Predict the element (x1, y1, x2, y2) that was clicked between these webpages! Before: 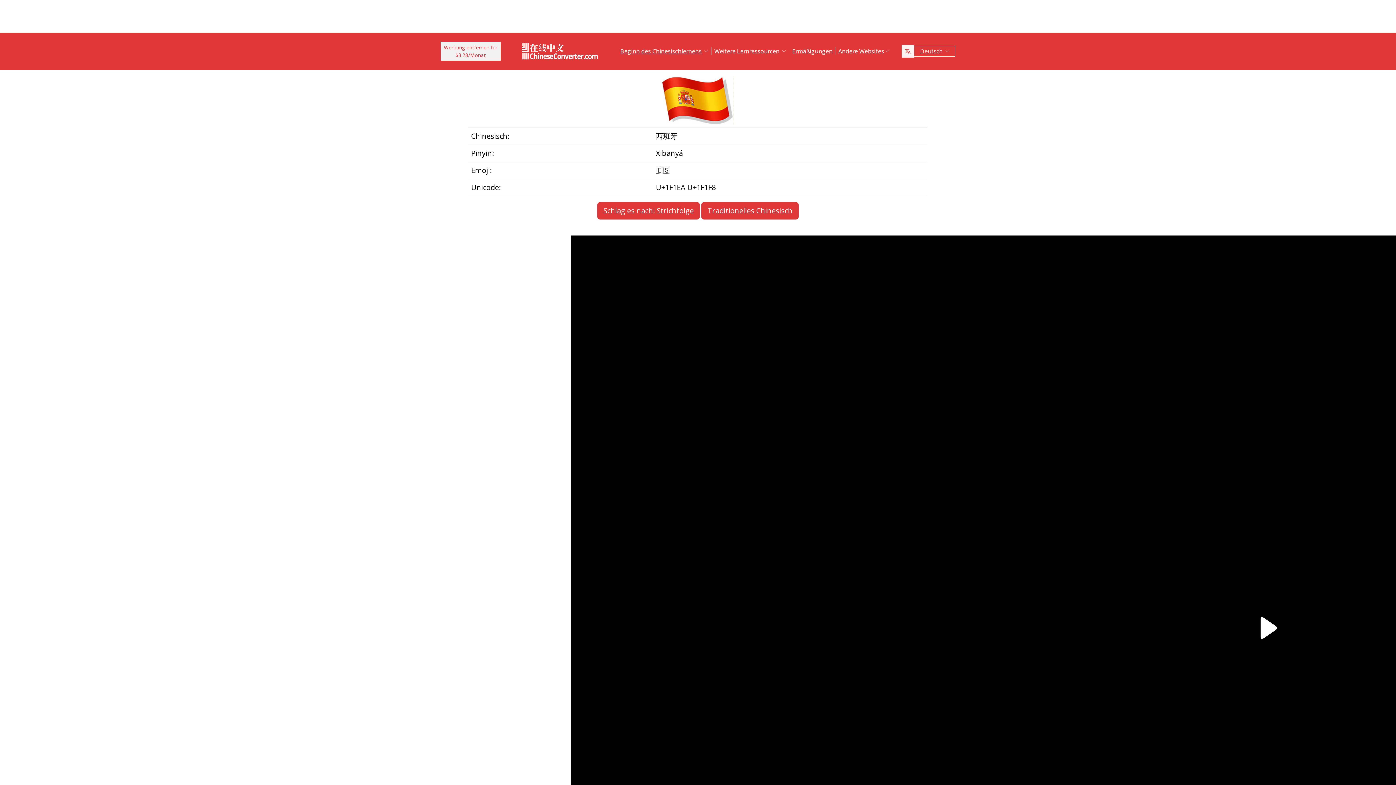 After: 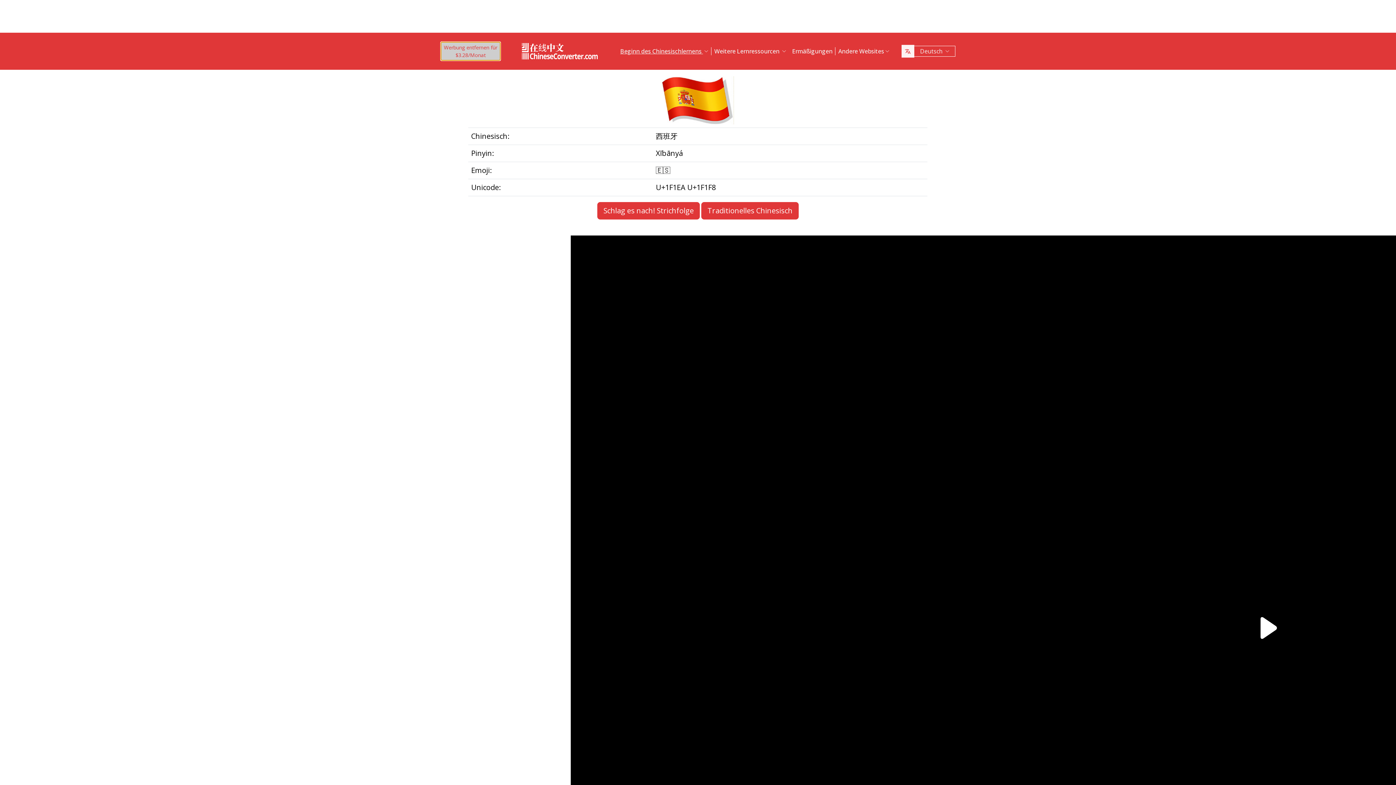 Action: label: Werbung entfernen für
$3.28/Monat bbox: (440, 41, 500, 60)